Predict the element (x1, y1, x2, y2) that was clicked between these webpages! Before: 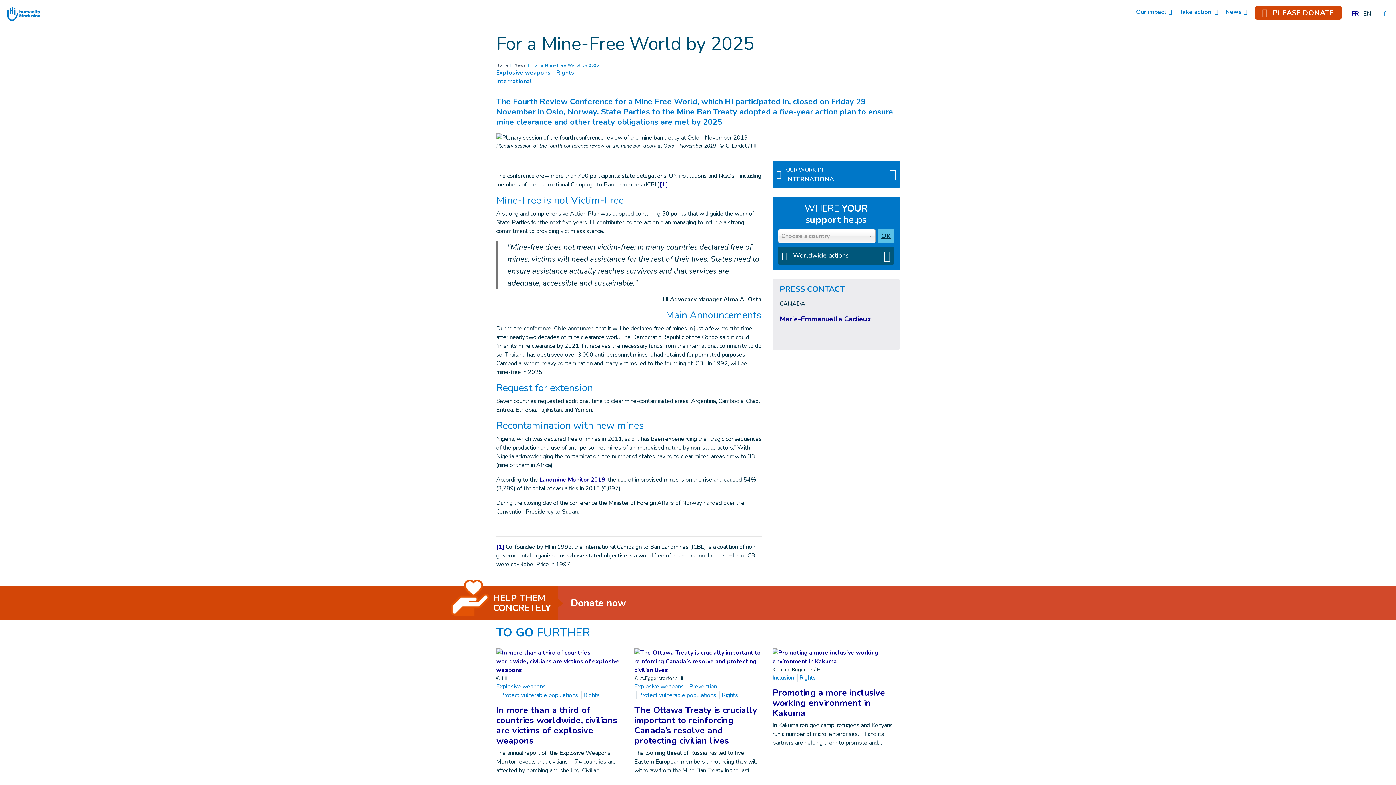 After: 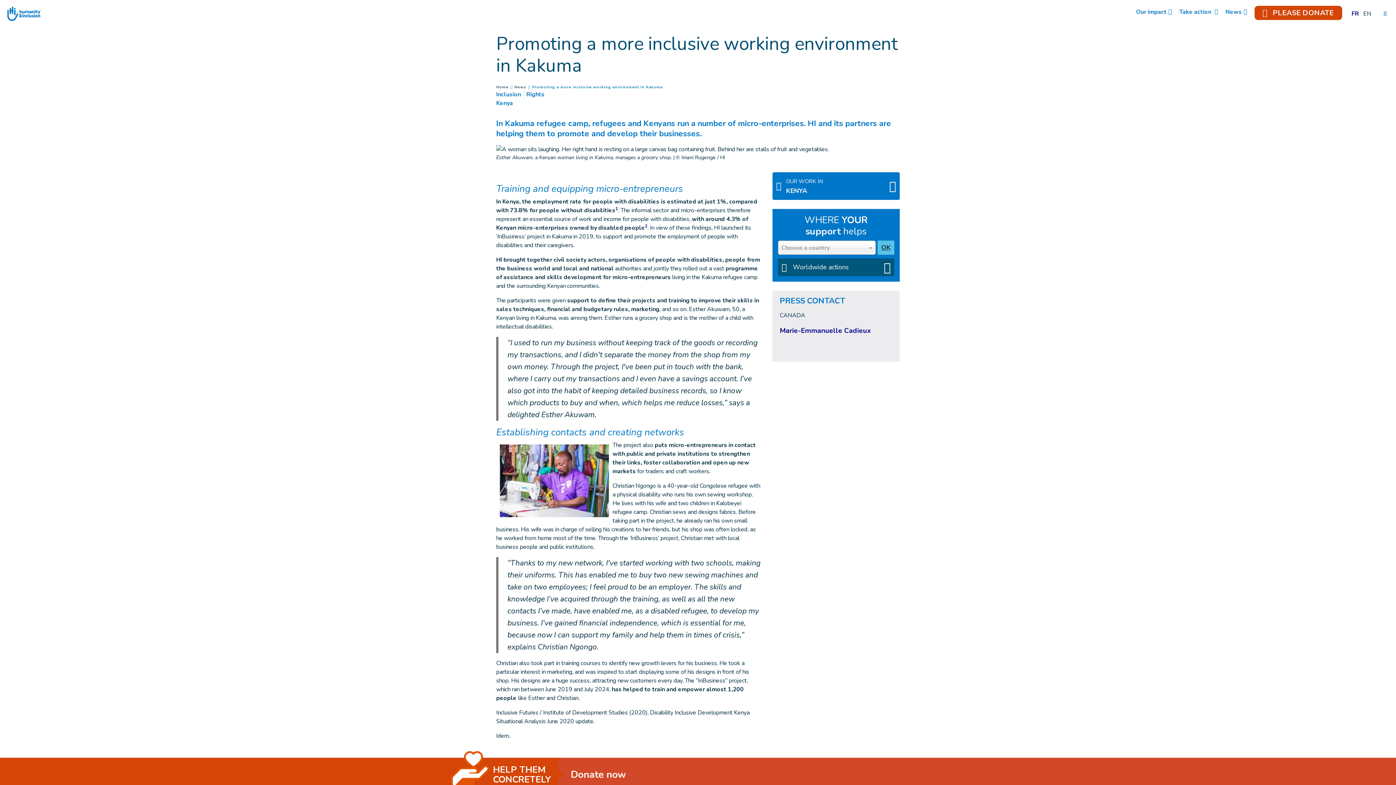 Action: bbox: (772, 648, 900, 666)